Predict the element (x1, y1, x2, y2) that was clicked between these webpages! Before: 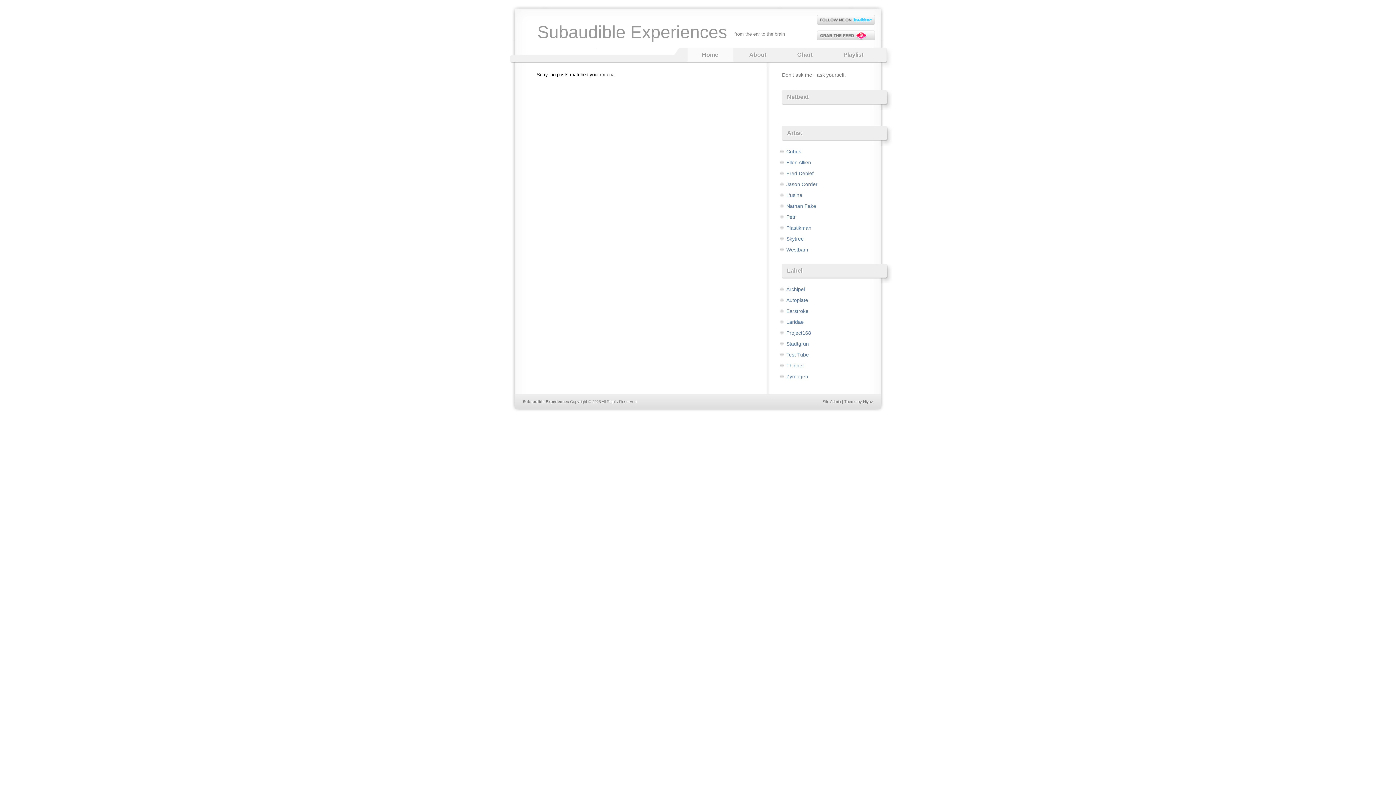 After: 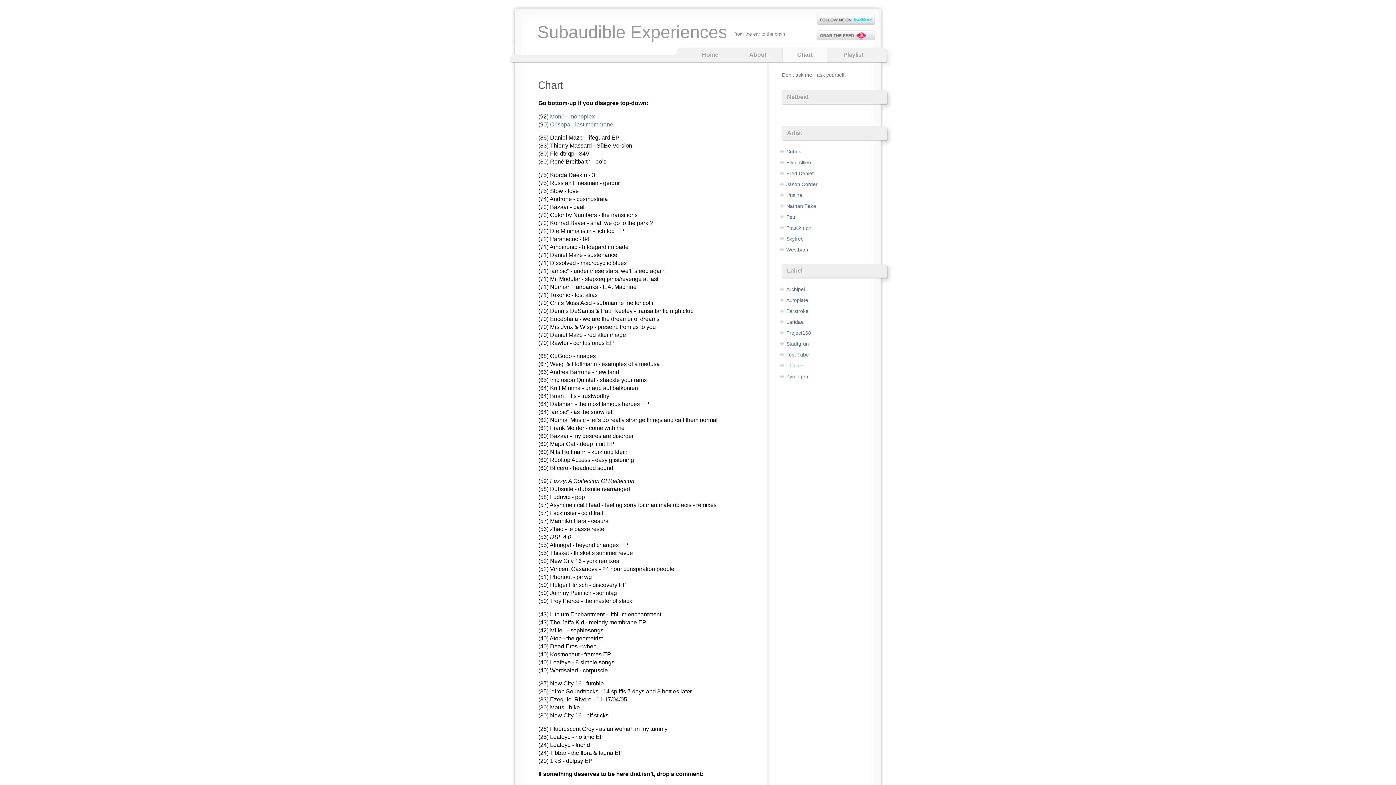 Action: bbox: (782, 48, 827, 61) label: Chart